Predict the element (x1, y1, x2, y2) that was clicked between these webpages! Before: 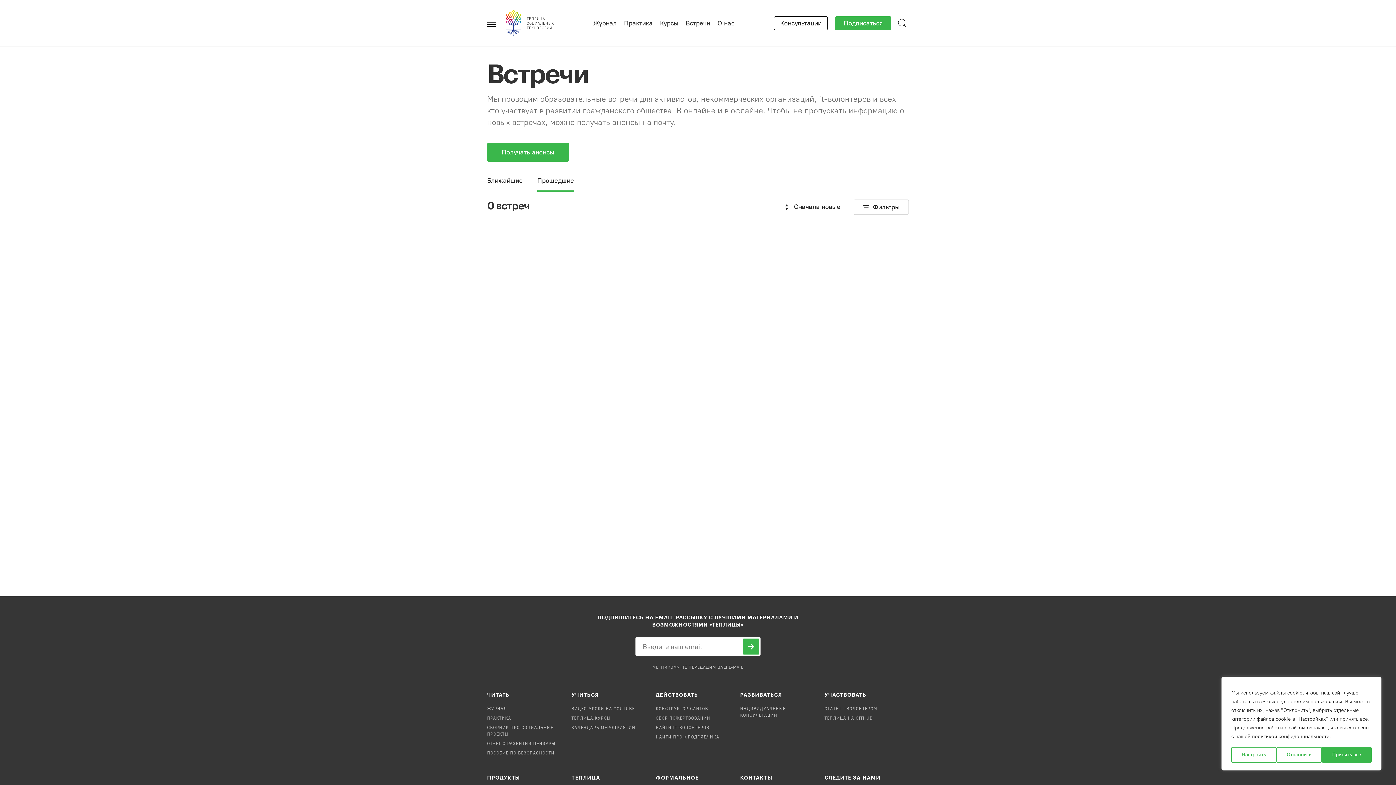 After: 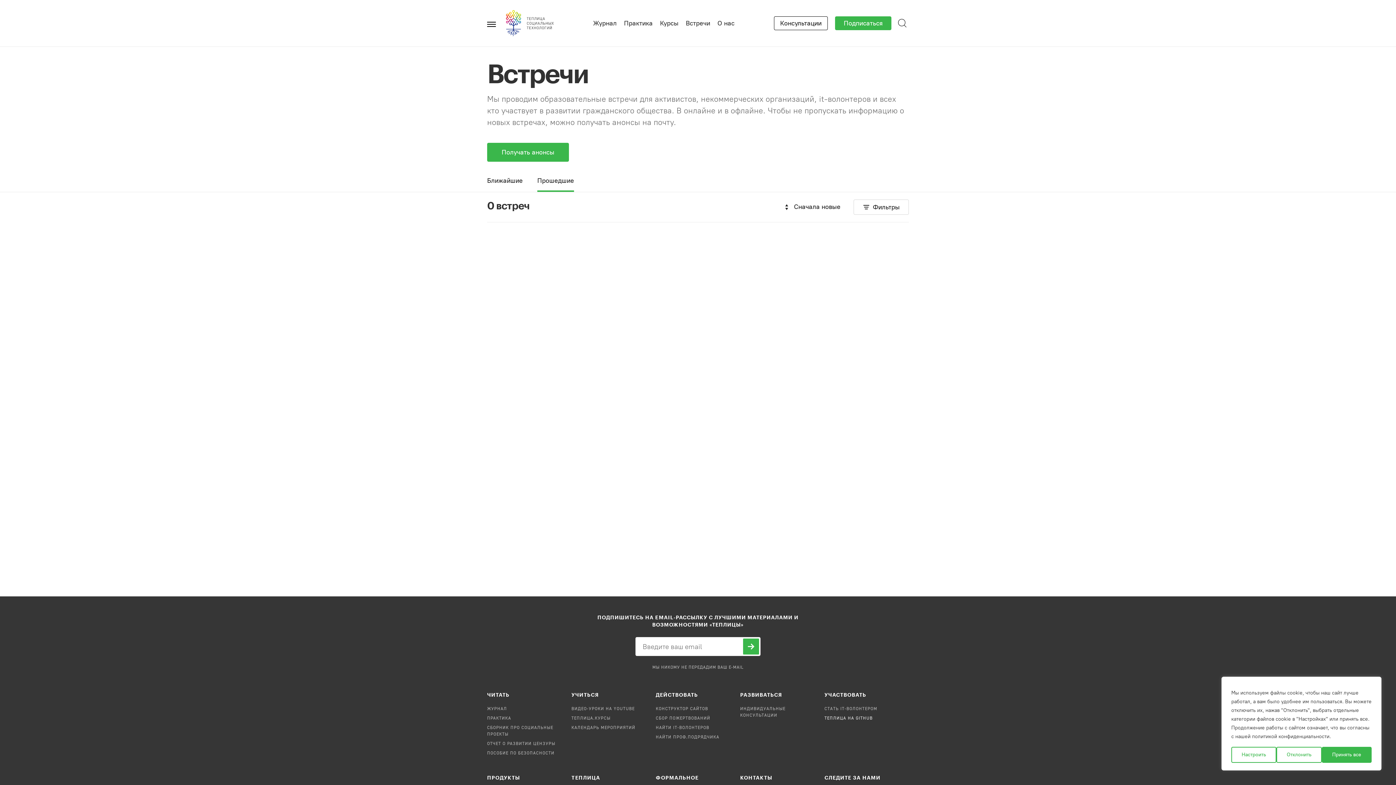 Action: bbox: (824, 716, 873, 720) label: ТЕПЛИЦА НА GITHUB